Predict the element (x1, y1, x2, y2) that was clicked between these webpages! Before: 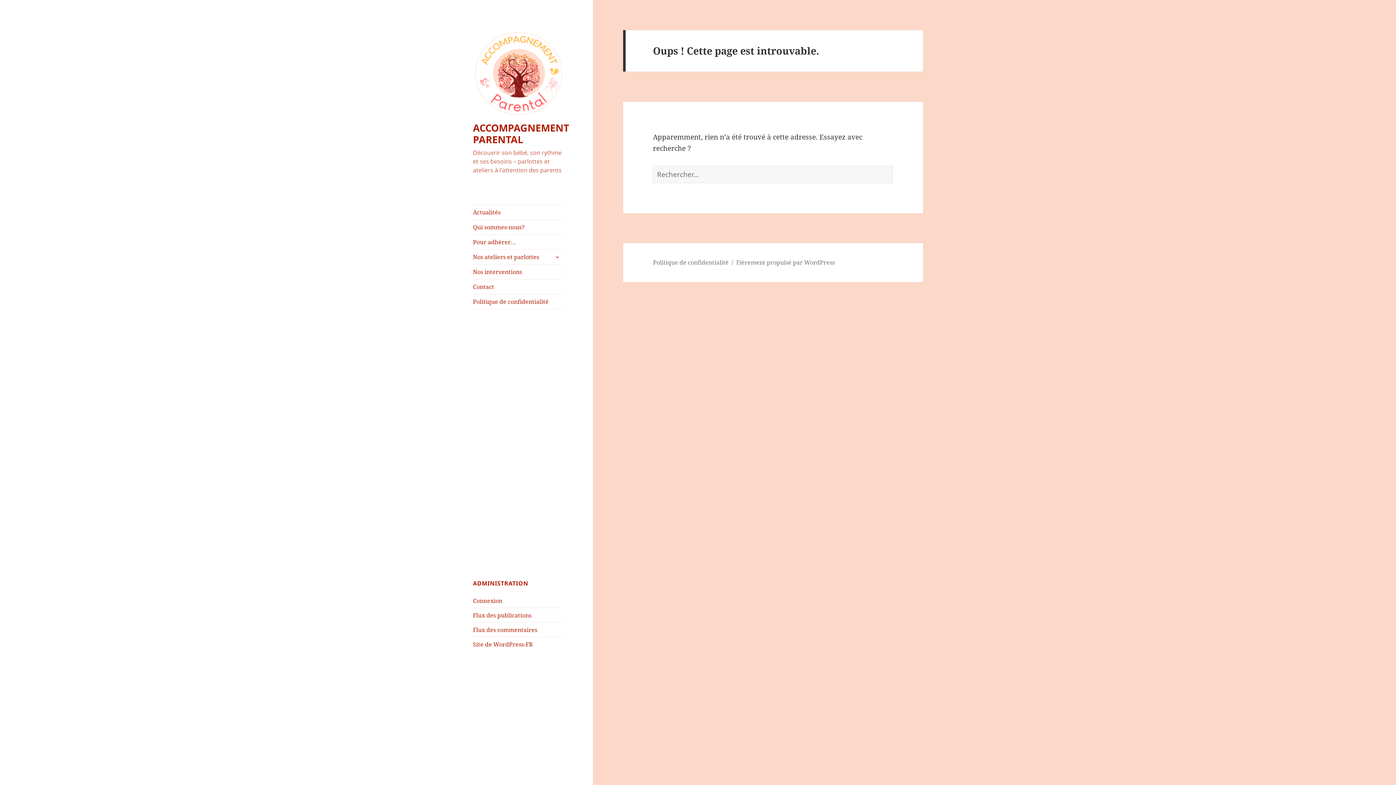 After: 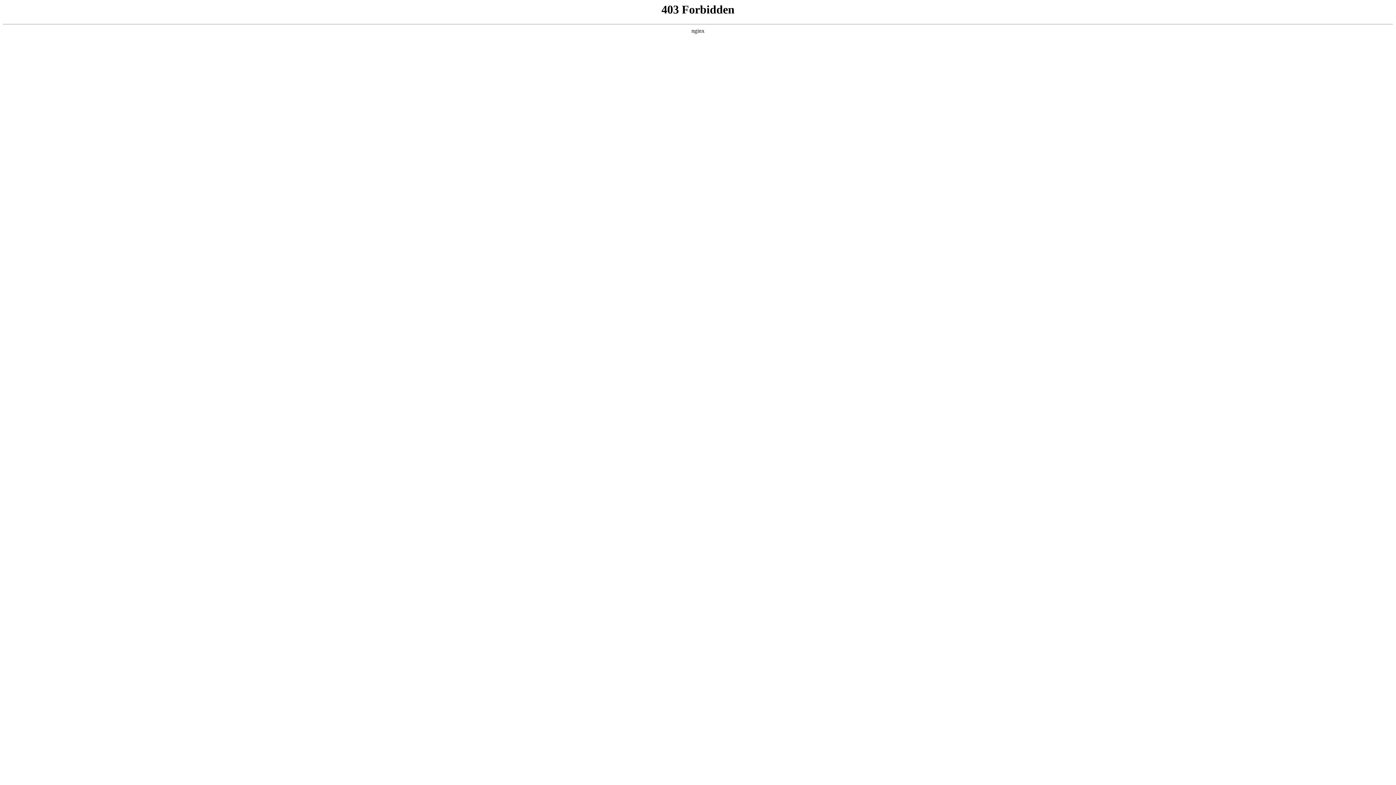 Action: bbox: (473, 640, 533, 648) label: Site de WordPress-FR